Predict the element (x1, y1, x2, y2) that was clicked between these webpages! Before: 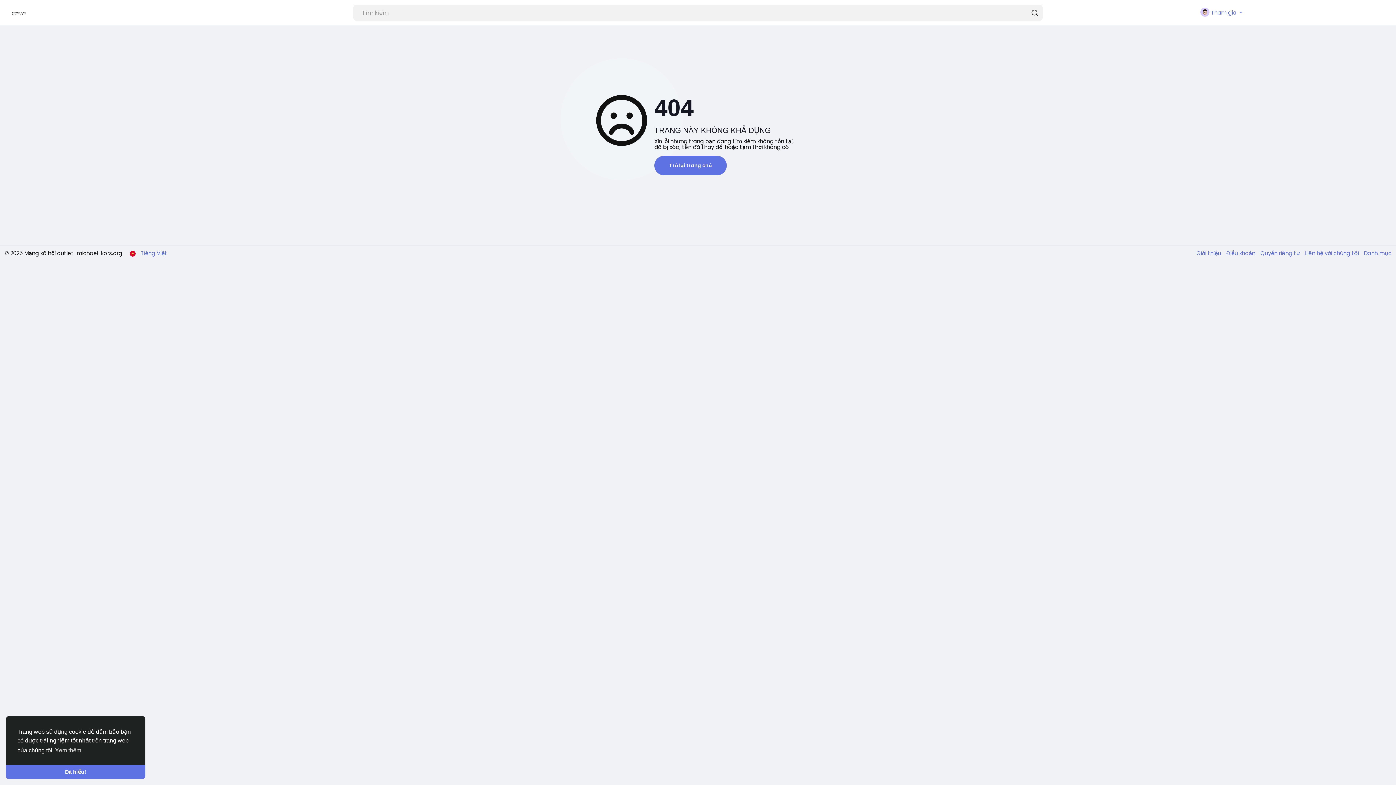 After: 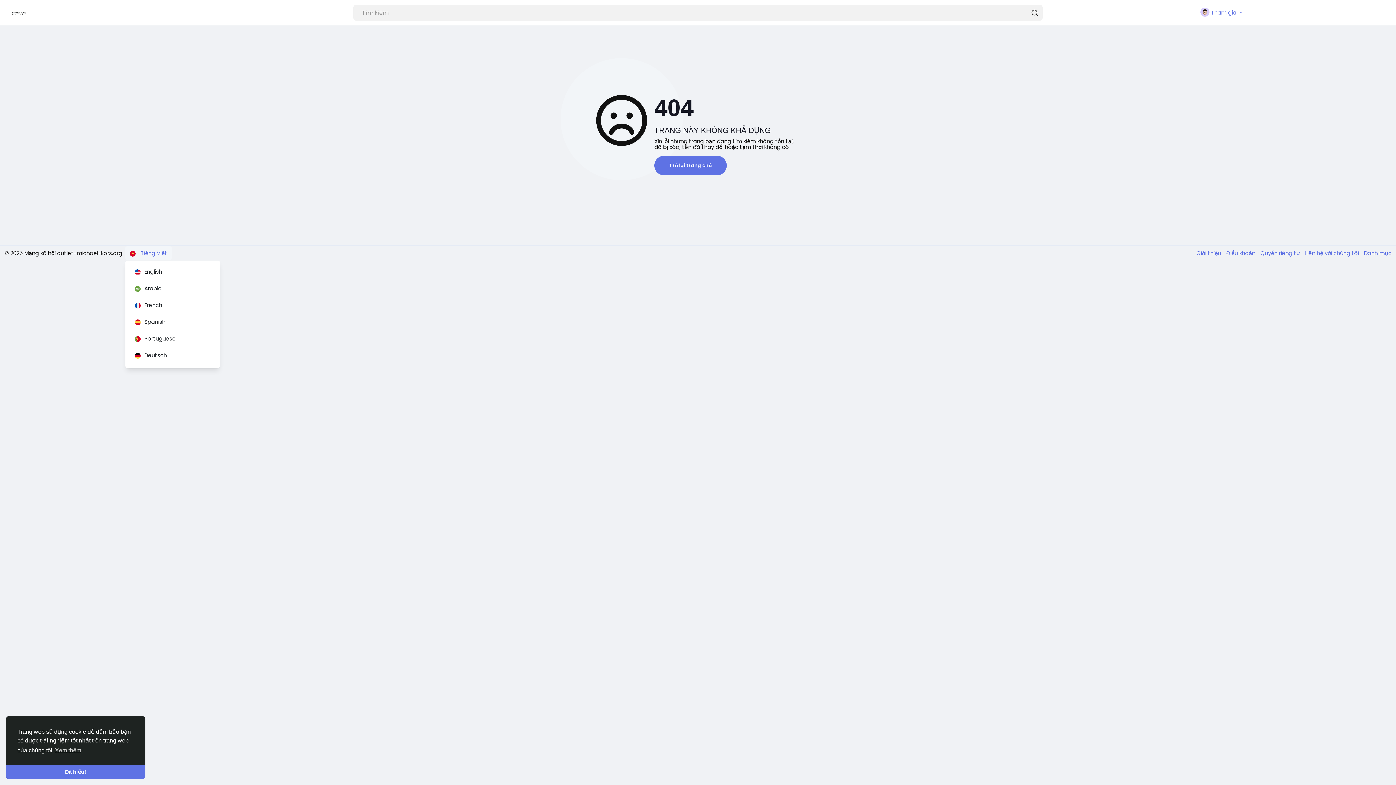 Action: label:  Tiếng Việt bbox: (125, 246, 171, 260)